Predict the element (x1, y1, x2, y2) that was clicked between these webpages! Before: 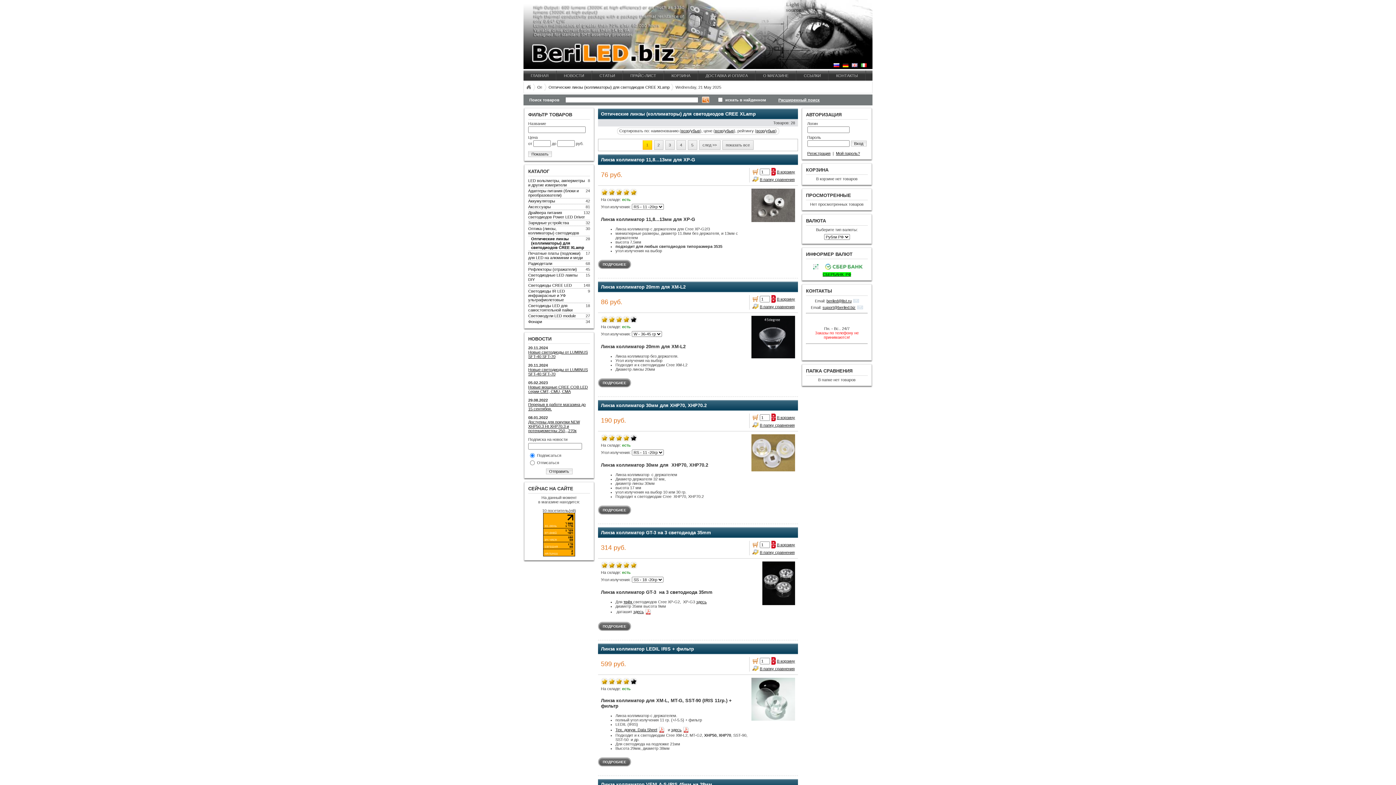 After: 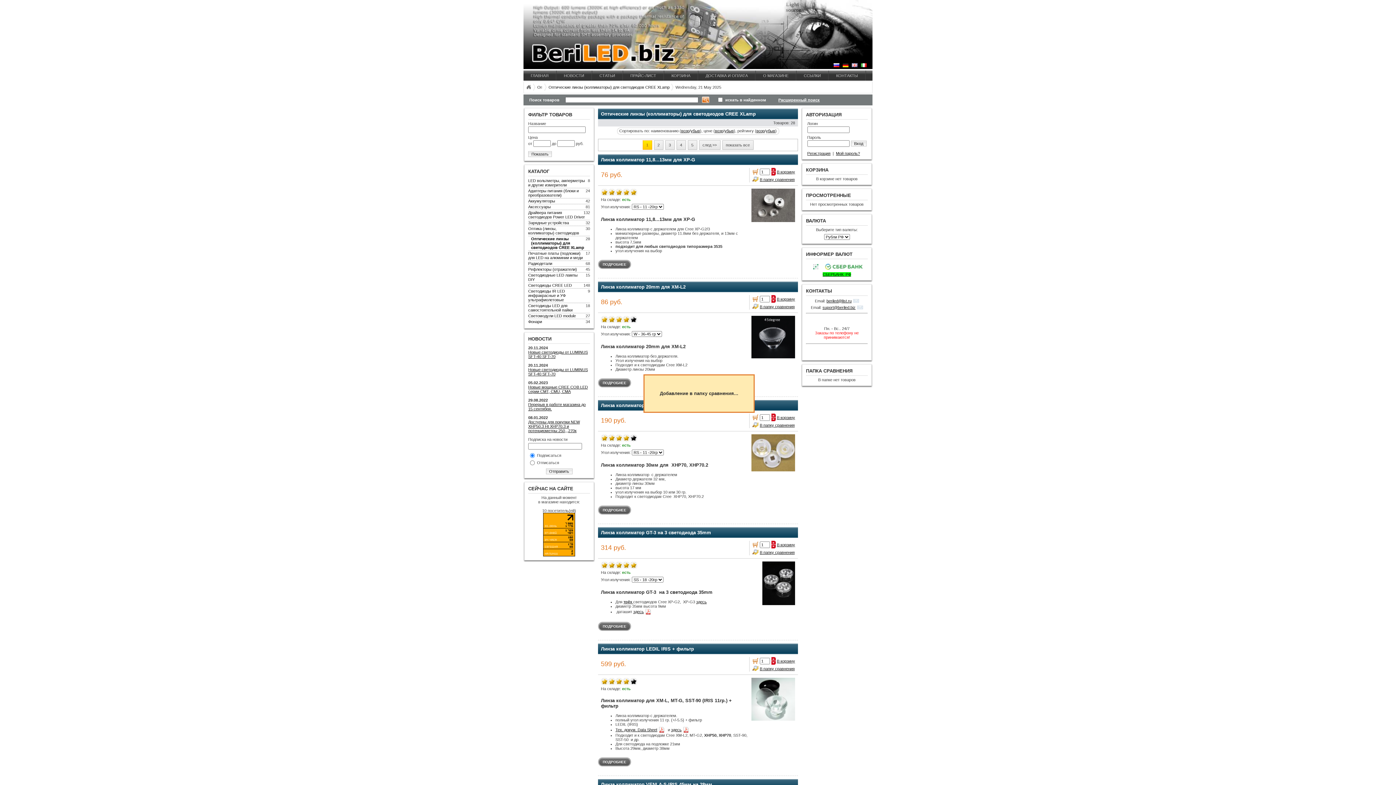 Action: bbox: (752, 552, 758, 556)